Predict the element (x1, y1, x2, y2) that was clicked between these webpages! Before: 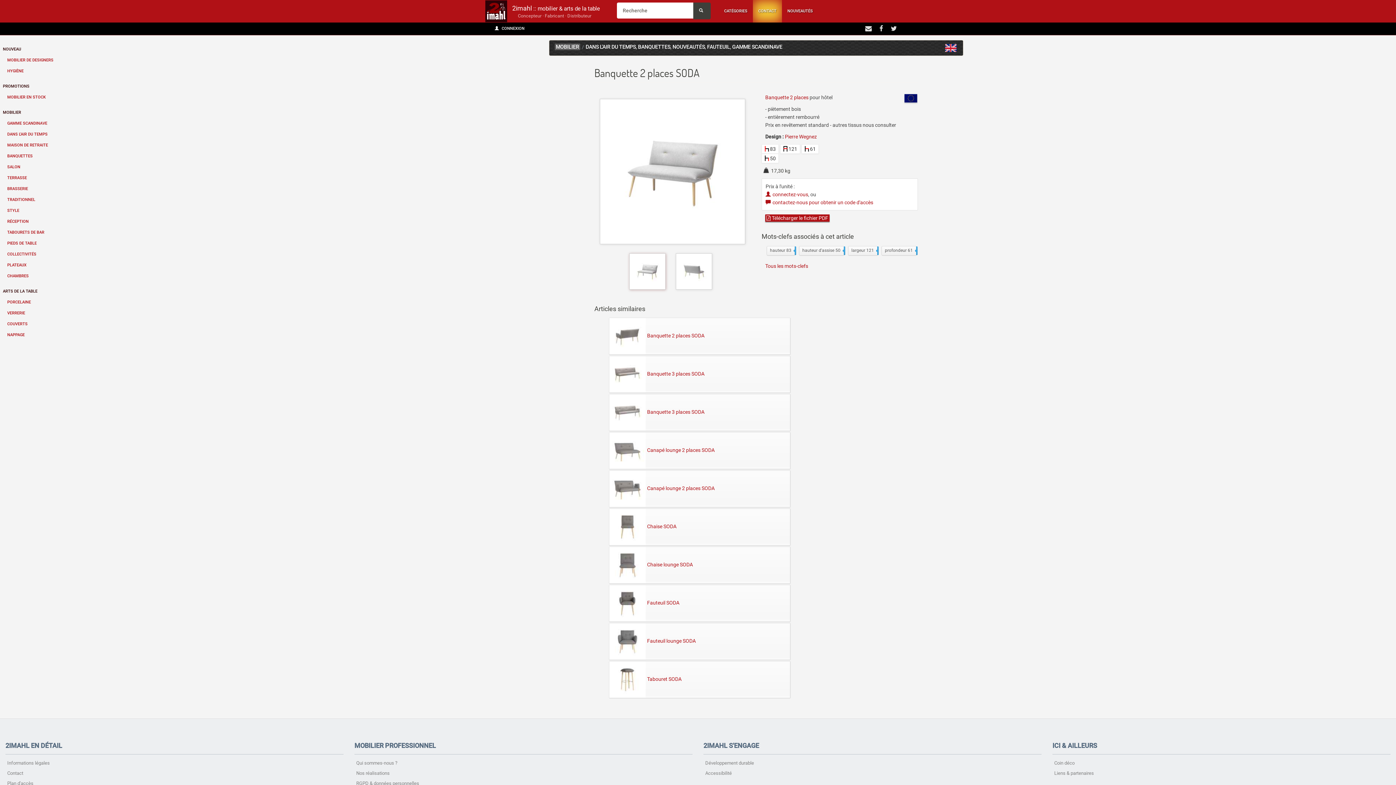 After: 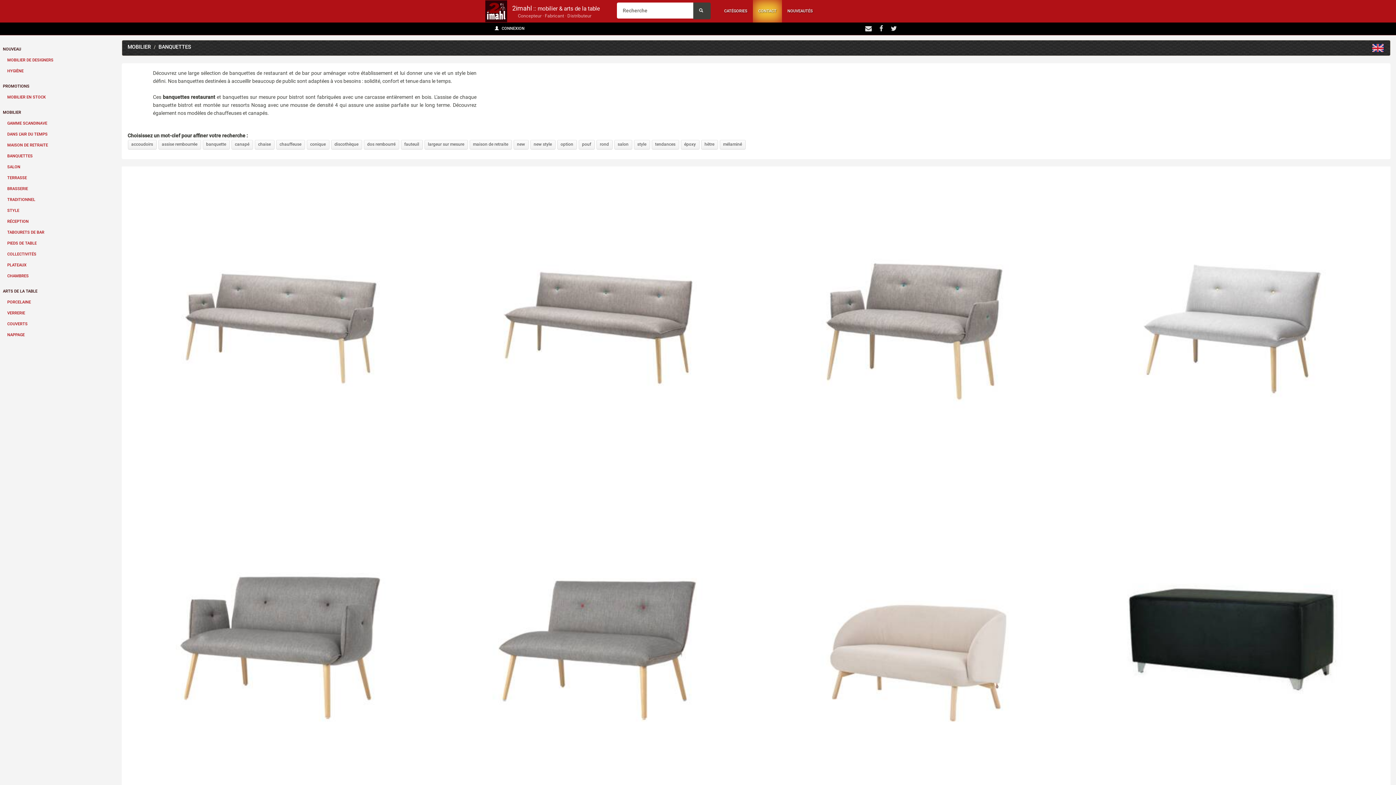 Action: label: BANQUETTES bbox: (638, 44, 670, 50)